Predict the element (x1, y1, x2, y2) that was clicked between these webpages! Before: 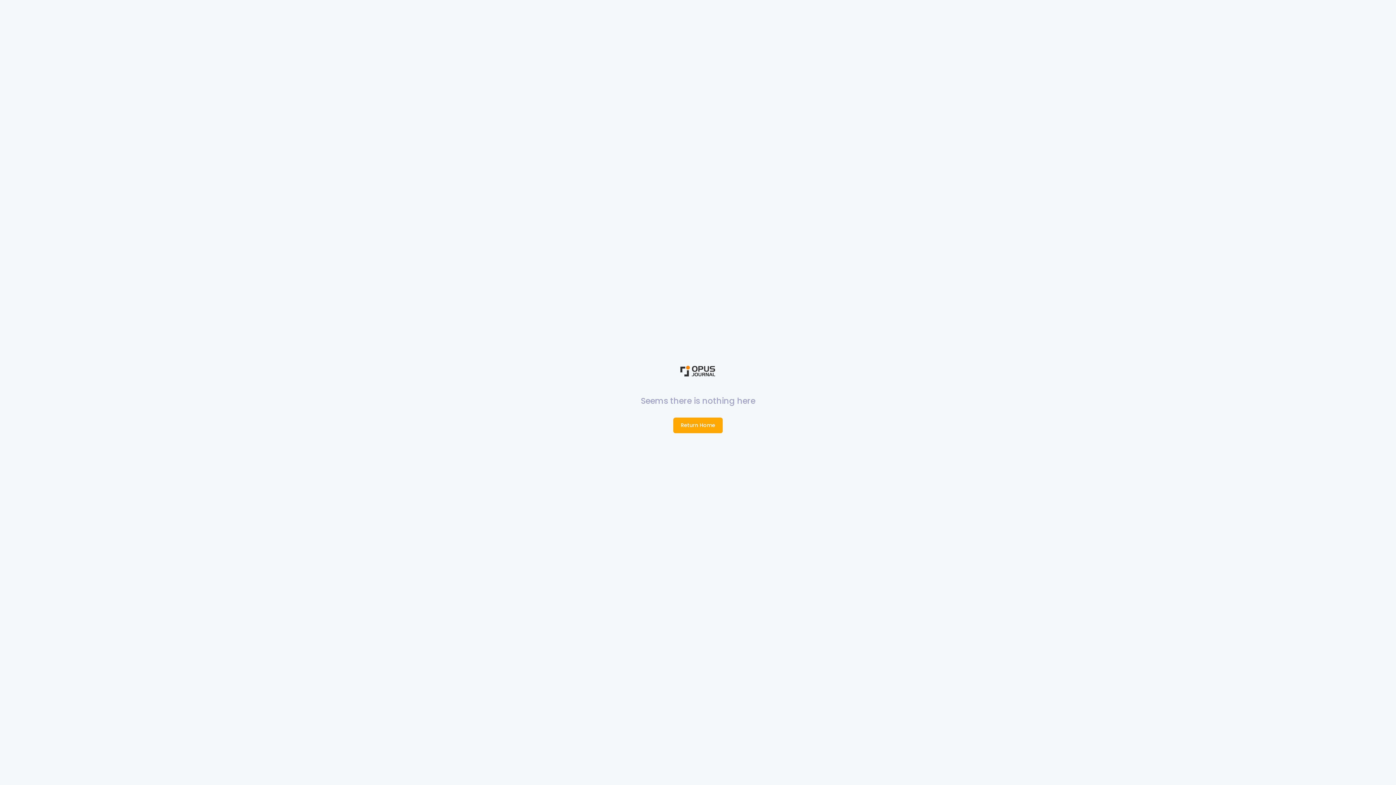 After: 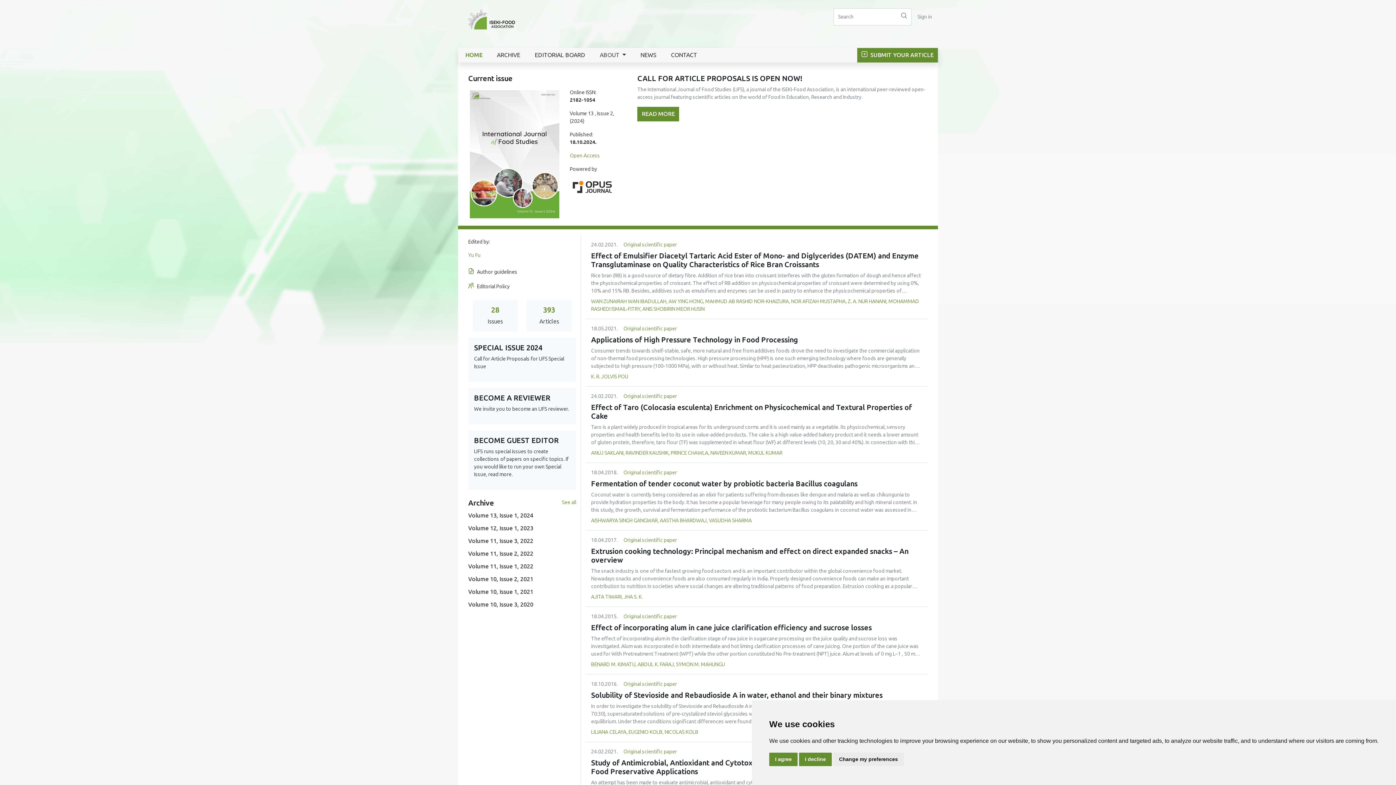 Action: label: Return Home bbox: (673, 417, 722, 433)